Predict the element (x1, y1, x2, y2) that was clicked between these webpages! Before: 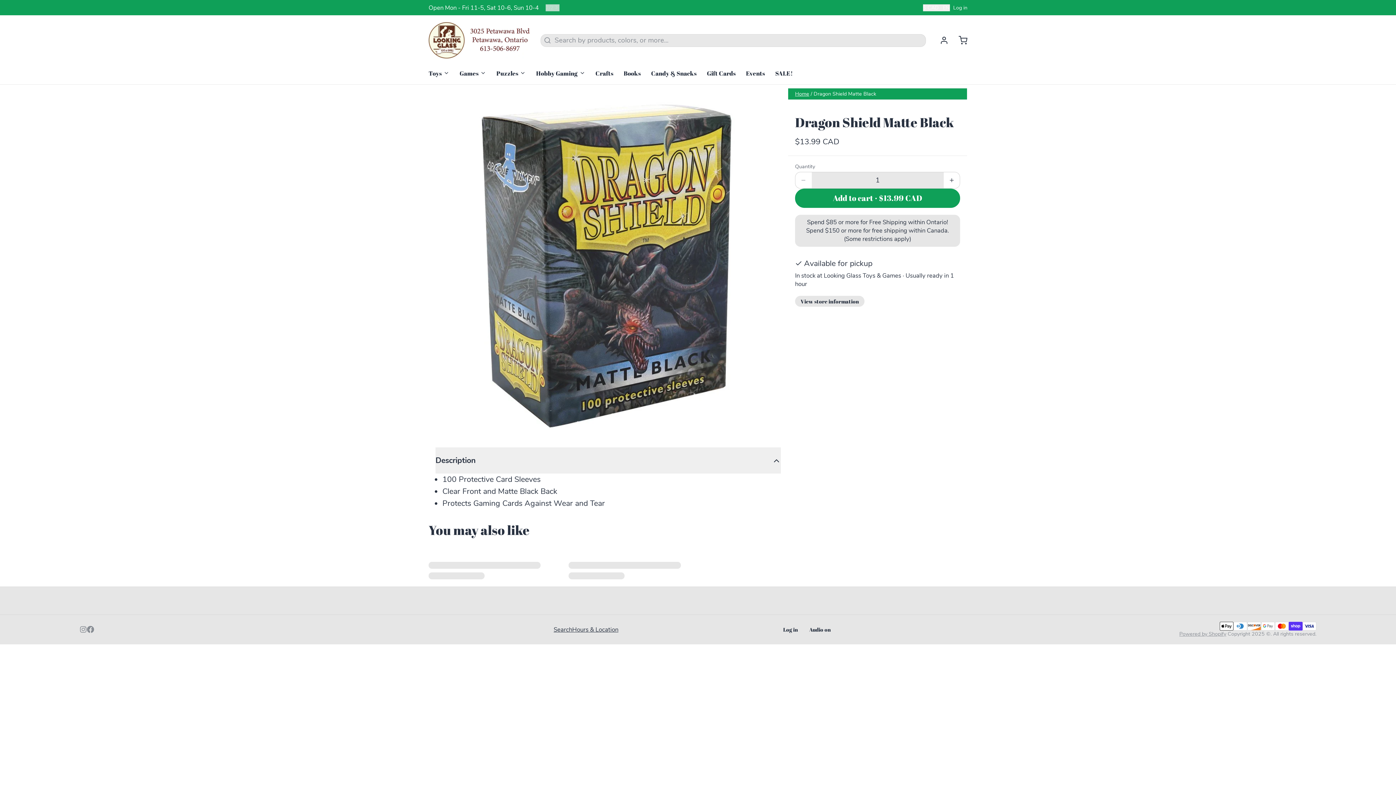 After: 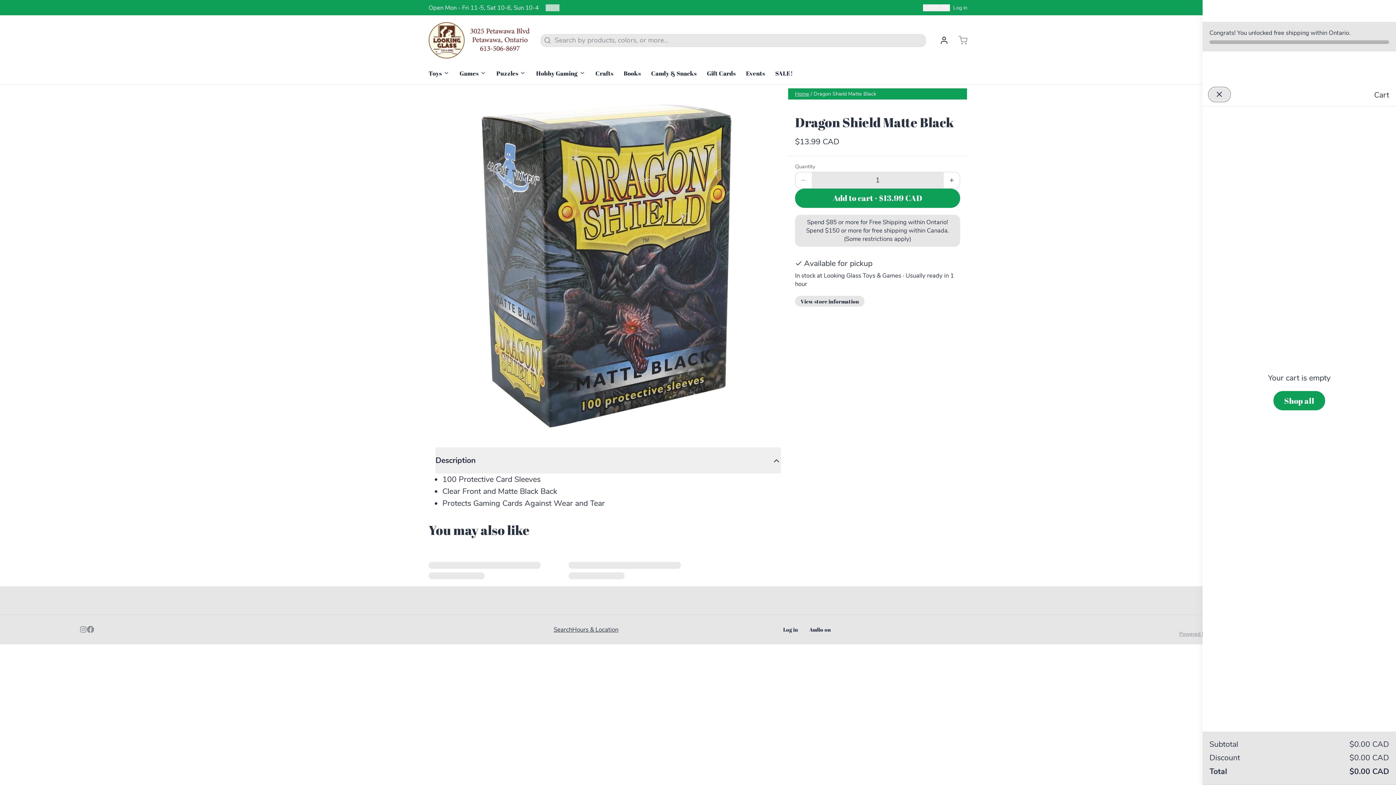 Action: bbox: (952, 36, 967, 44)